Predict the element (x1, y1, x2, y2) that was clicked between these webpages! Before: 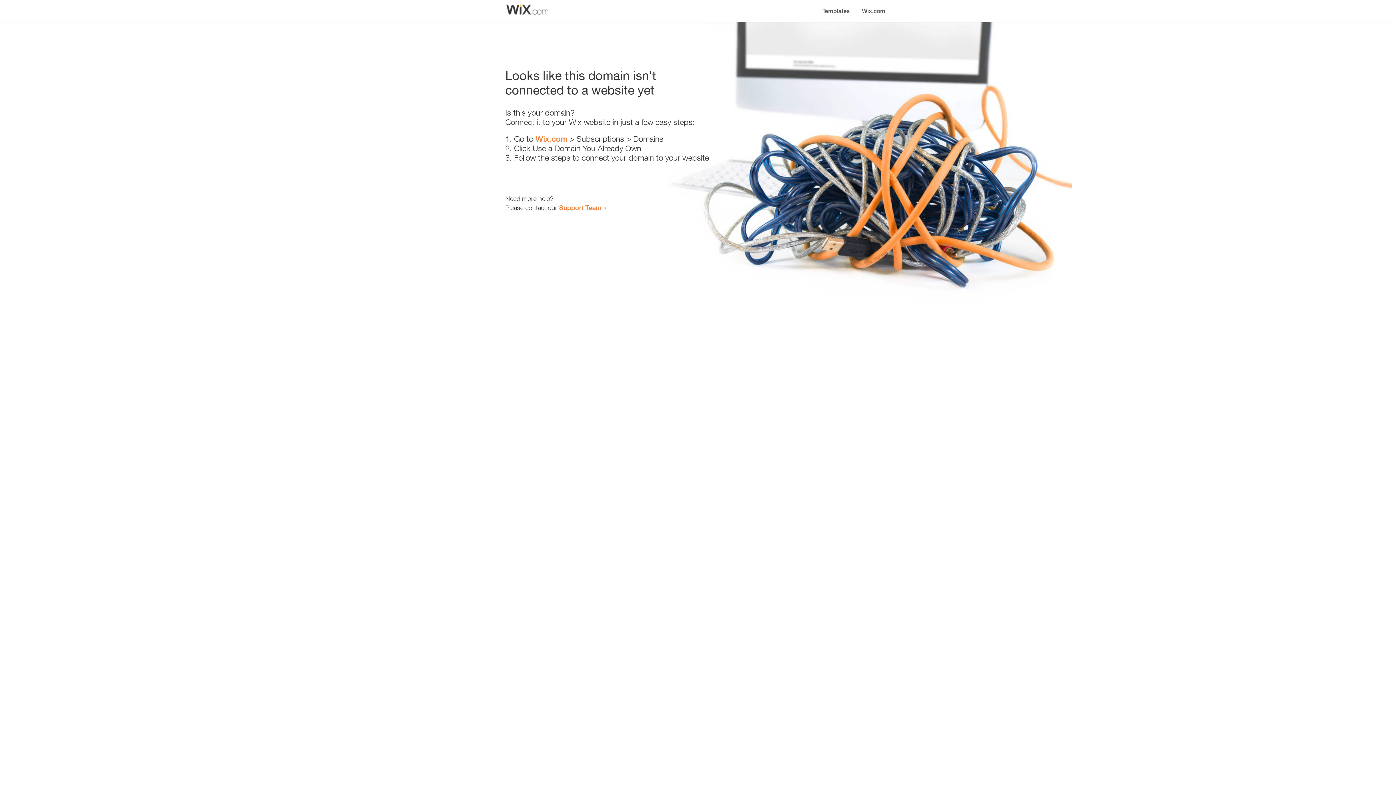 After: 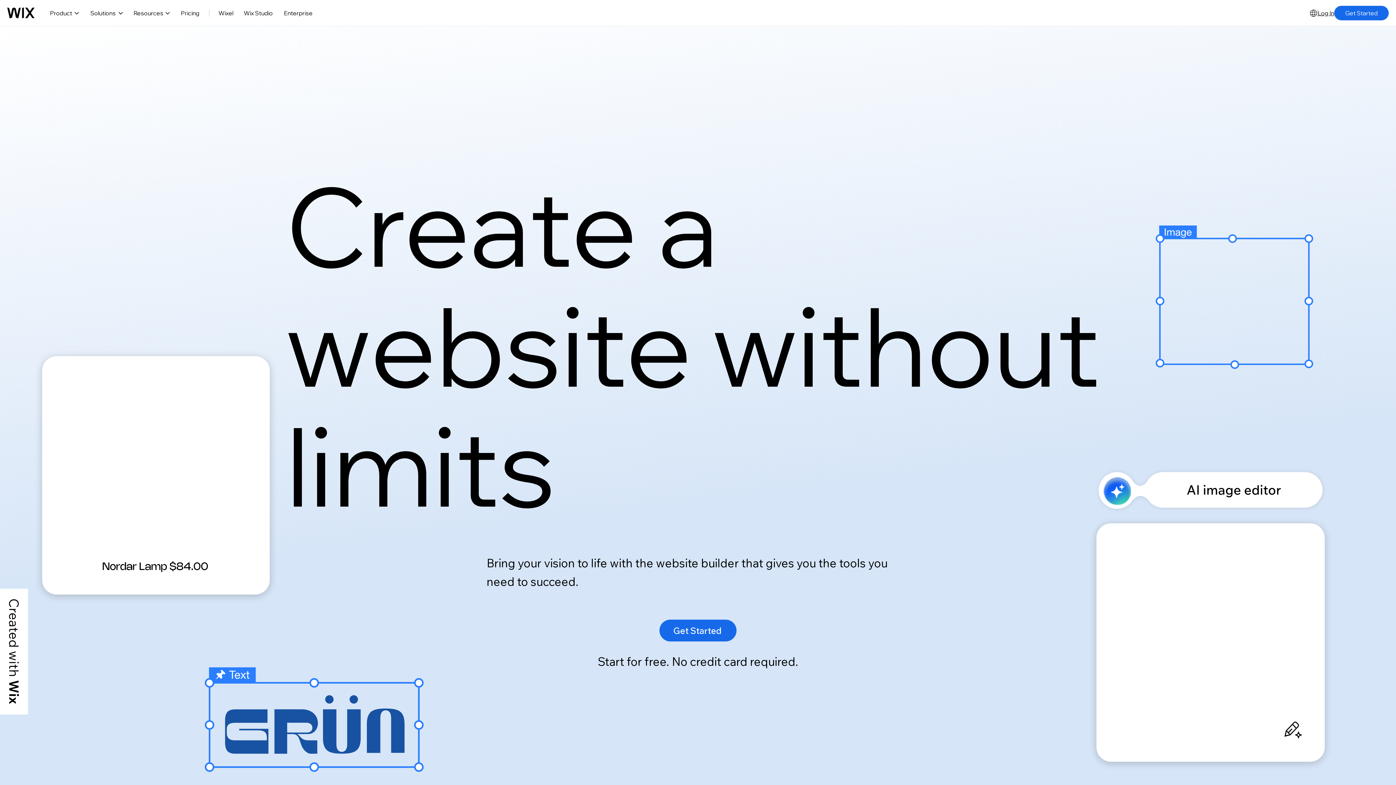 Action: label: Wix.com bbox: (535, 134, 567, 143)